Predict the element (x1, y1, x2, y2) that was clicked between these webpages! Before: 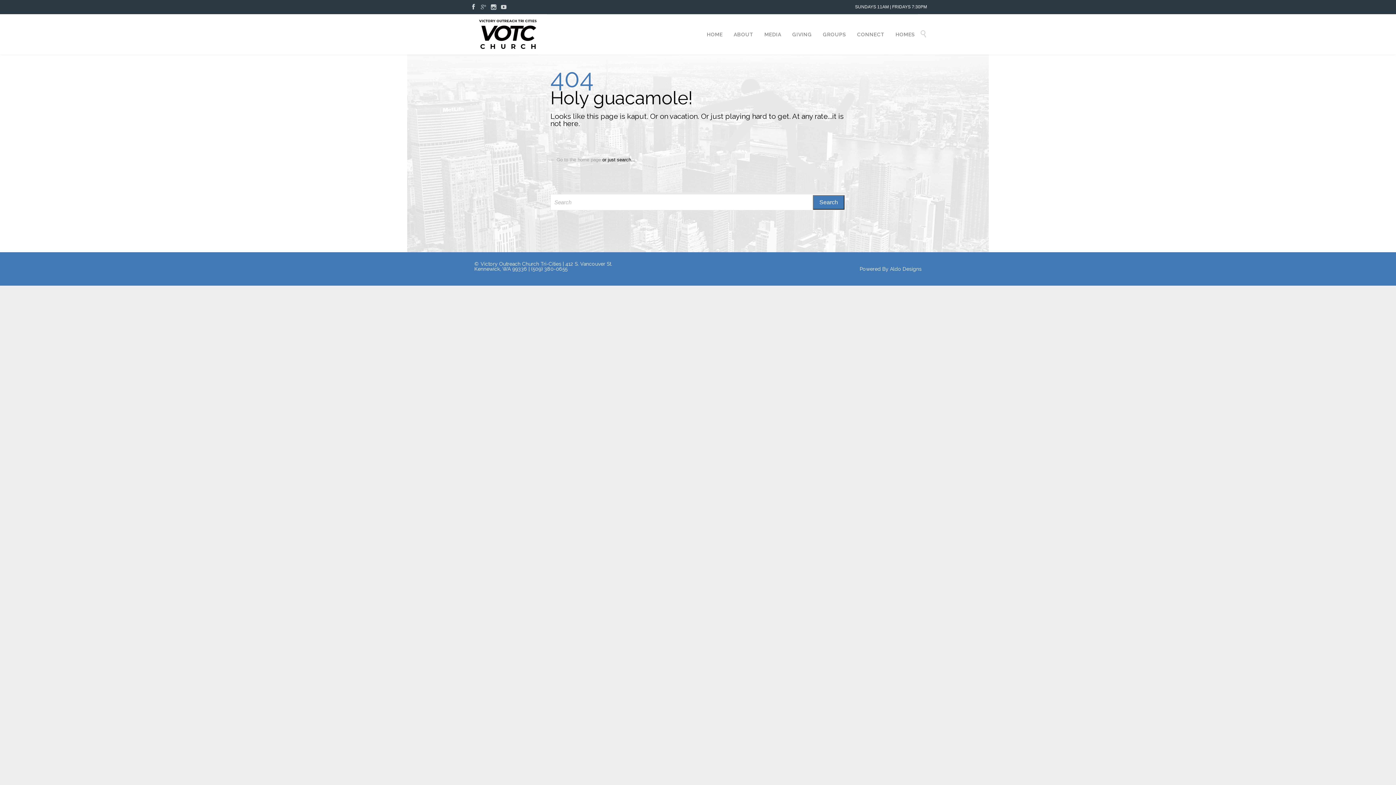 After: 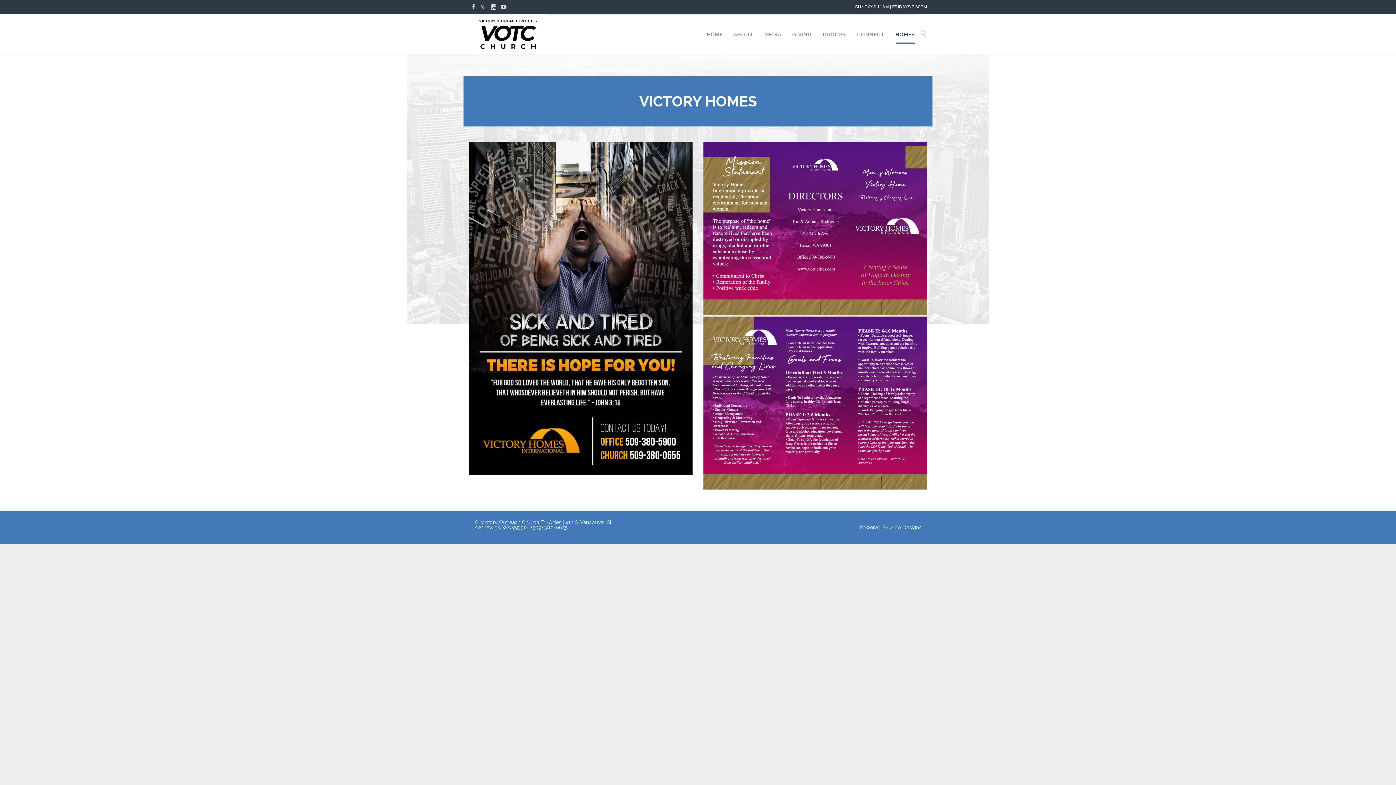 Action: label: HOMES bbox: (895, 26, 915, 43)